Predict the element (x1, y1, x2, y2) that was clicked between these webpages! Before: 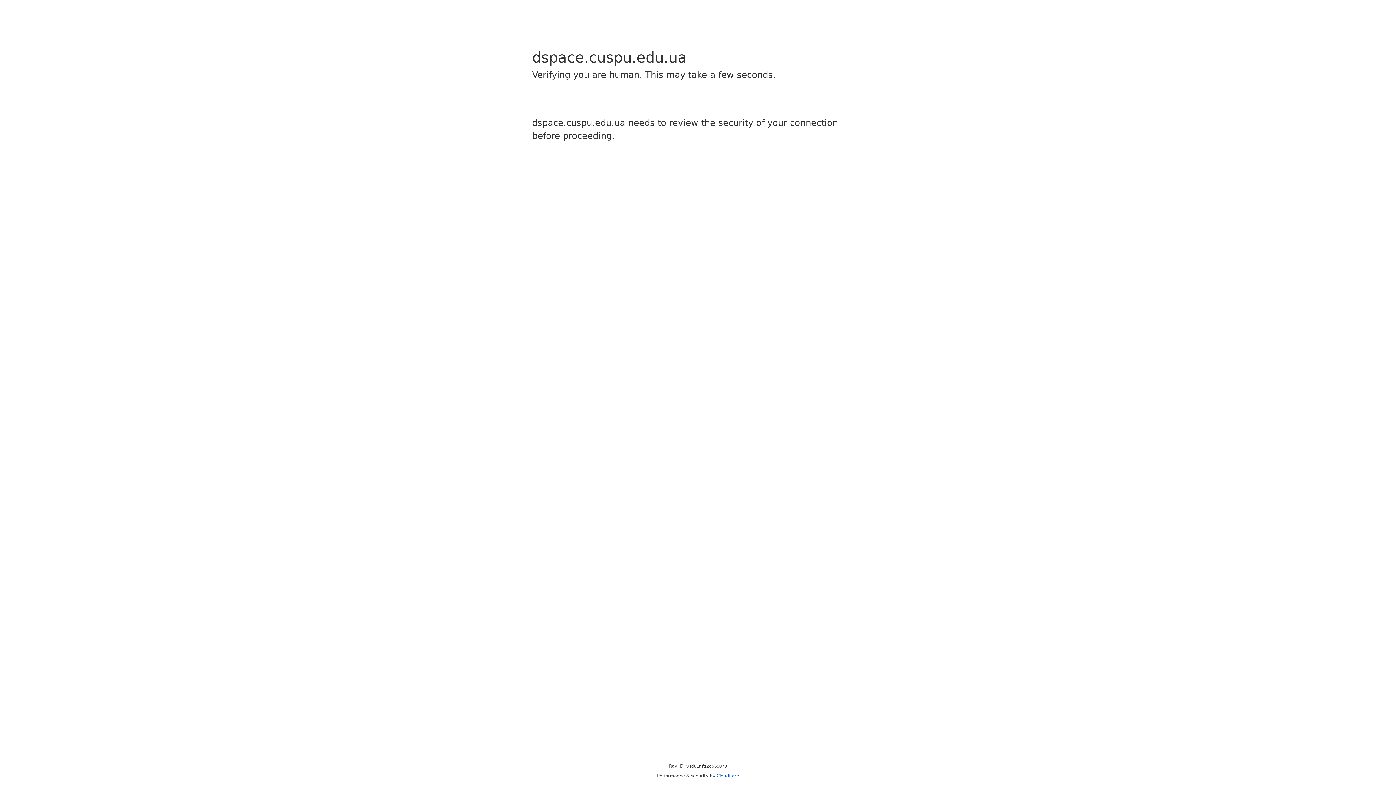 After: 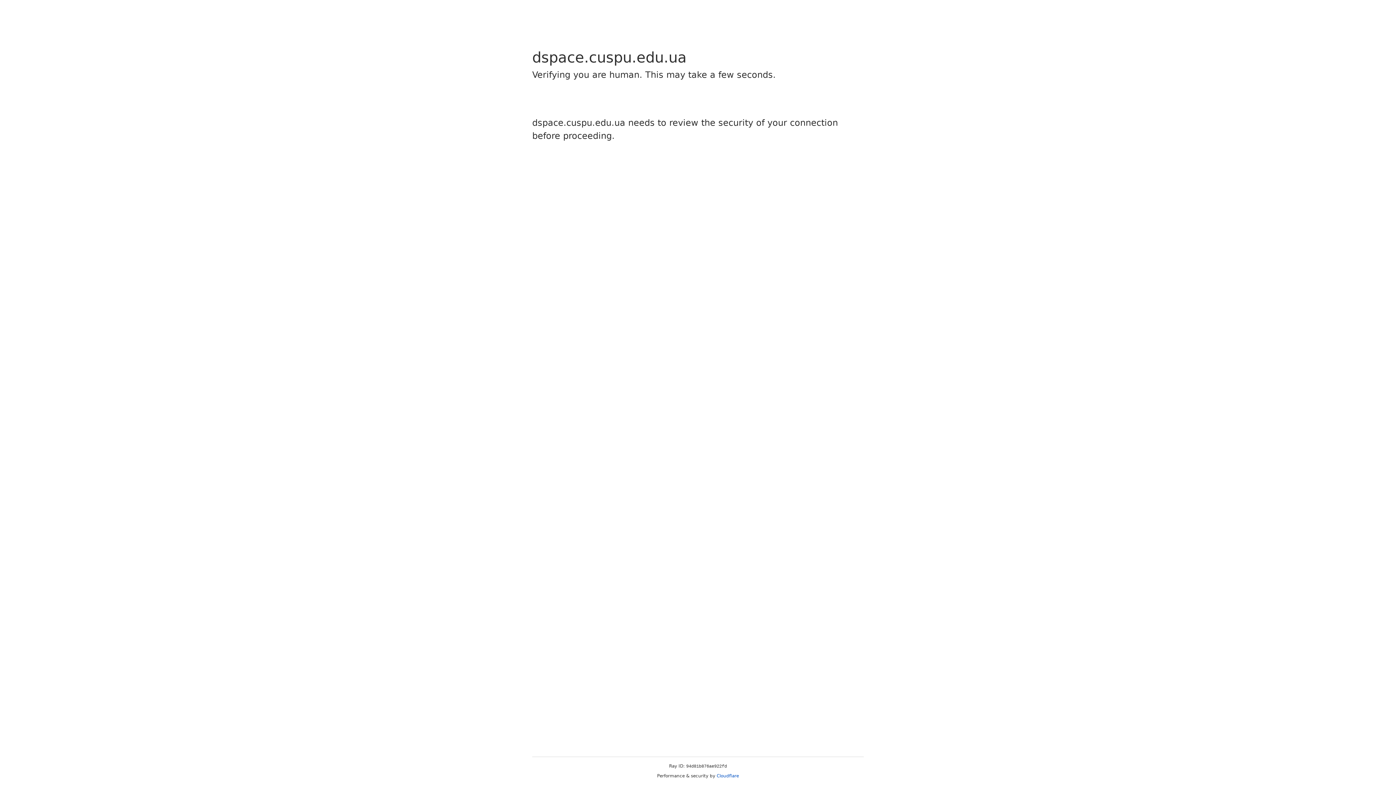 Action: label: Cloudflare bbox: (716, 773, 739, 778)